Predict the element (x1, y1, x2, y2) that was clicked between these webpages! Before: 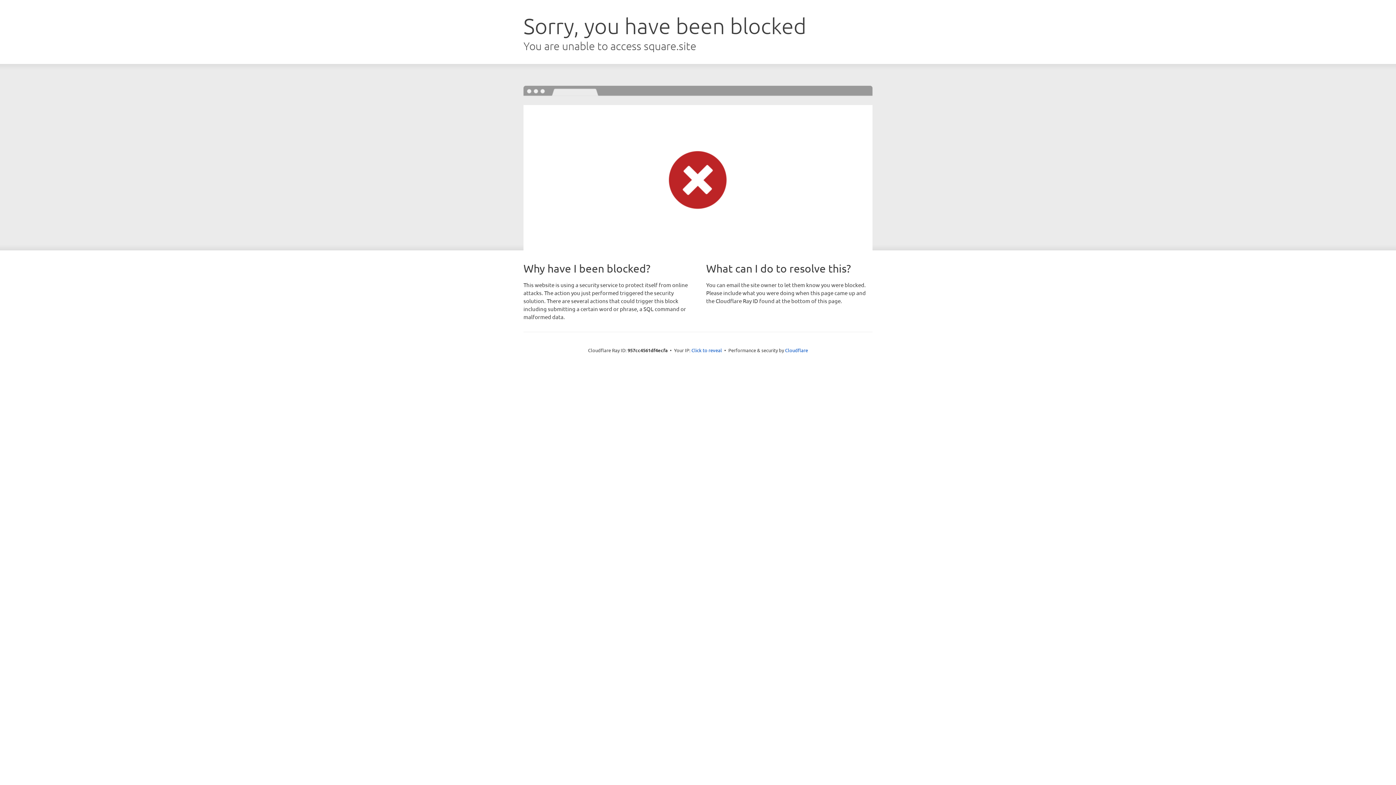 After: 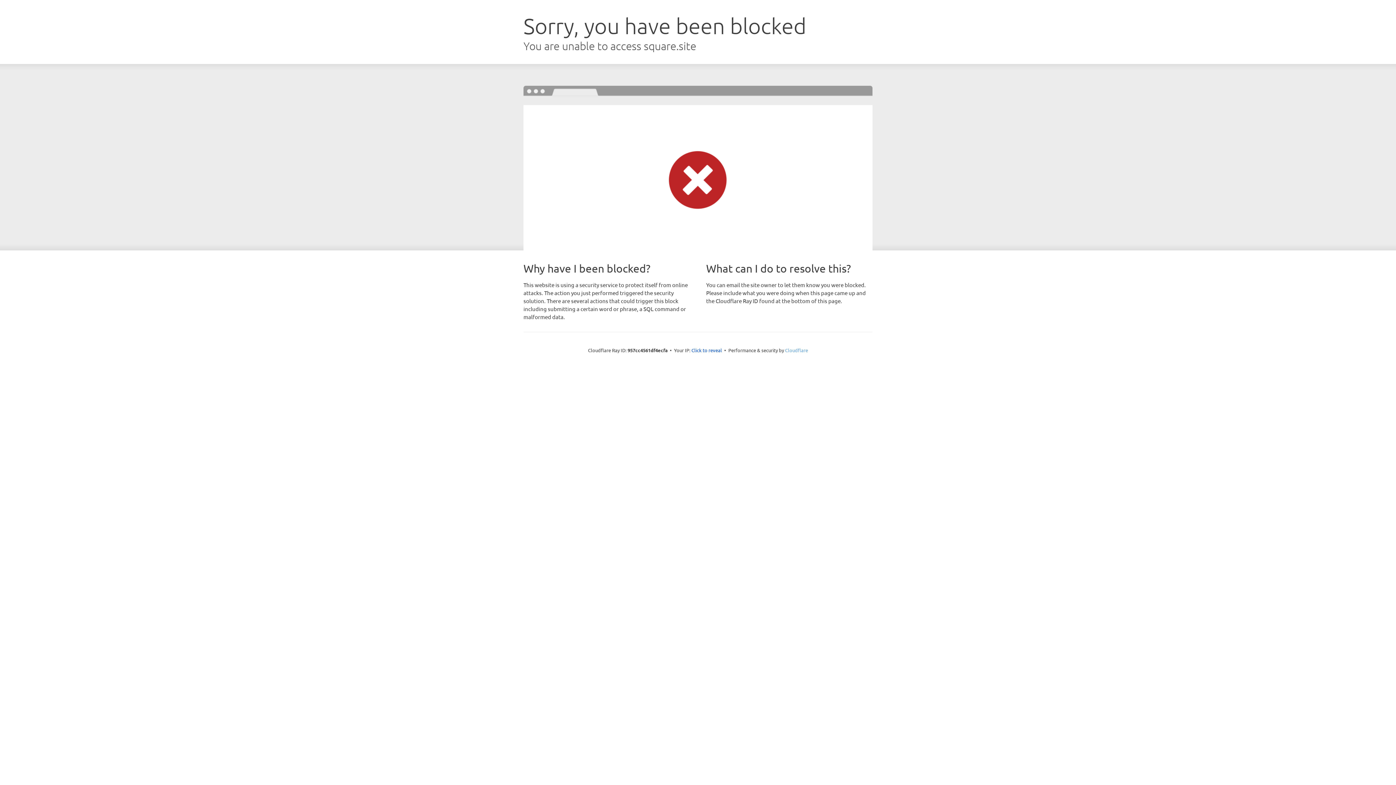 Action: bbox: (785, 347, 808, 353) label: Cloudflare